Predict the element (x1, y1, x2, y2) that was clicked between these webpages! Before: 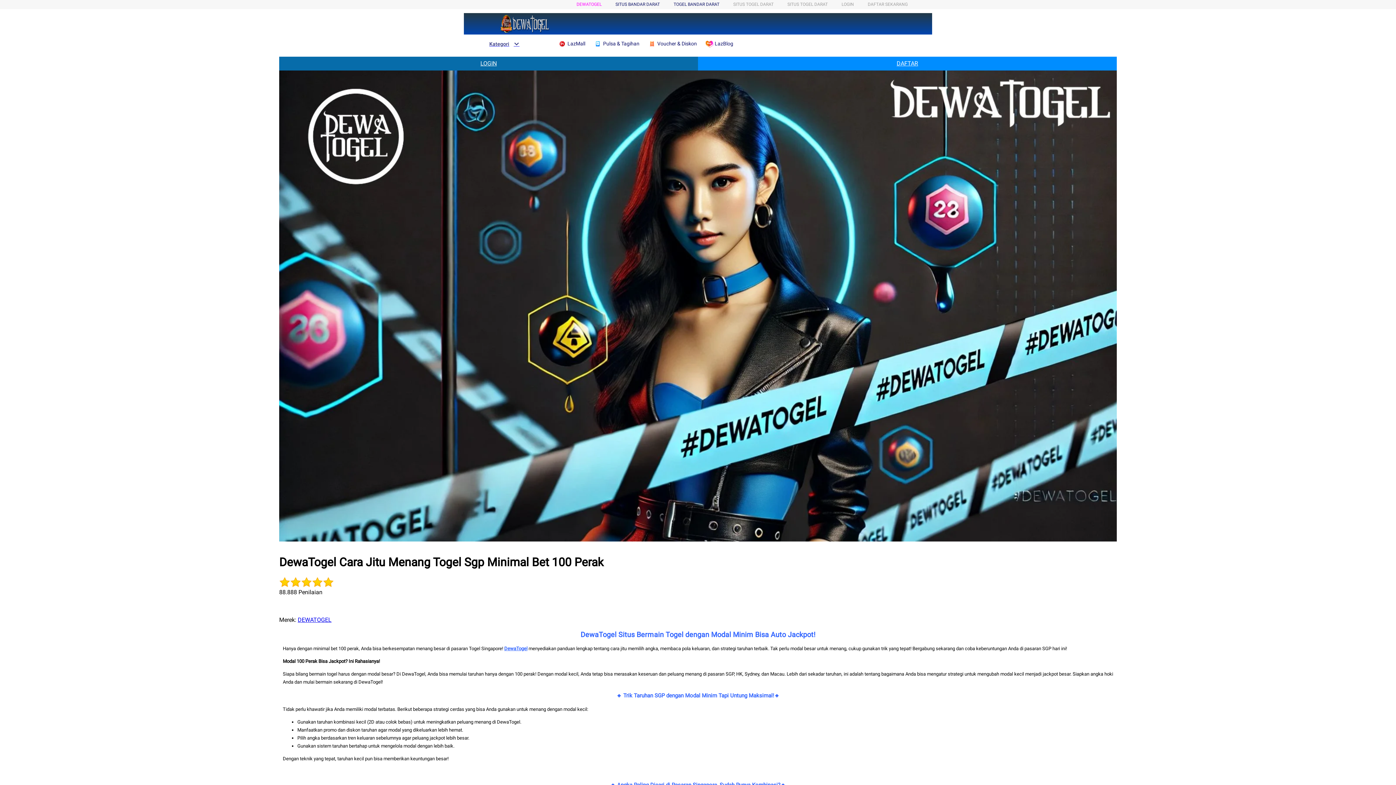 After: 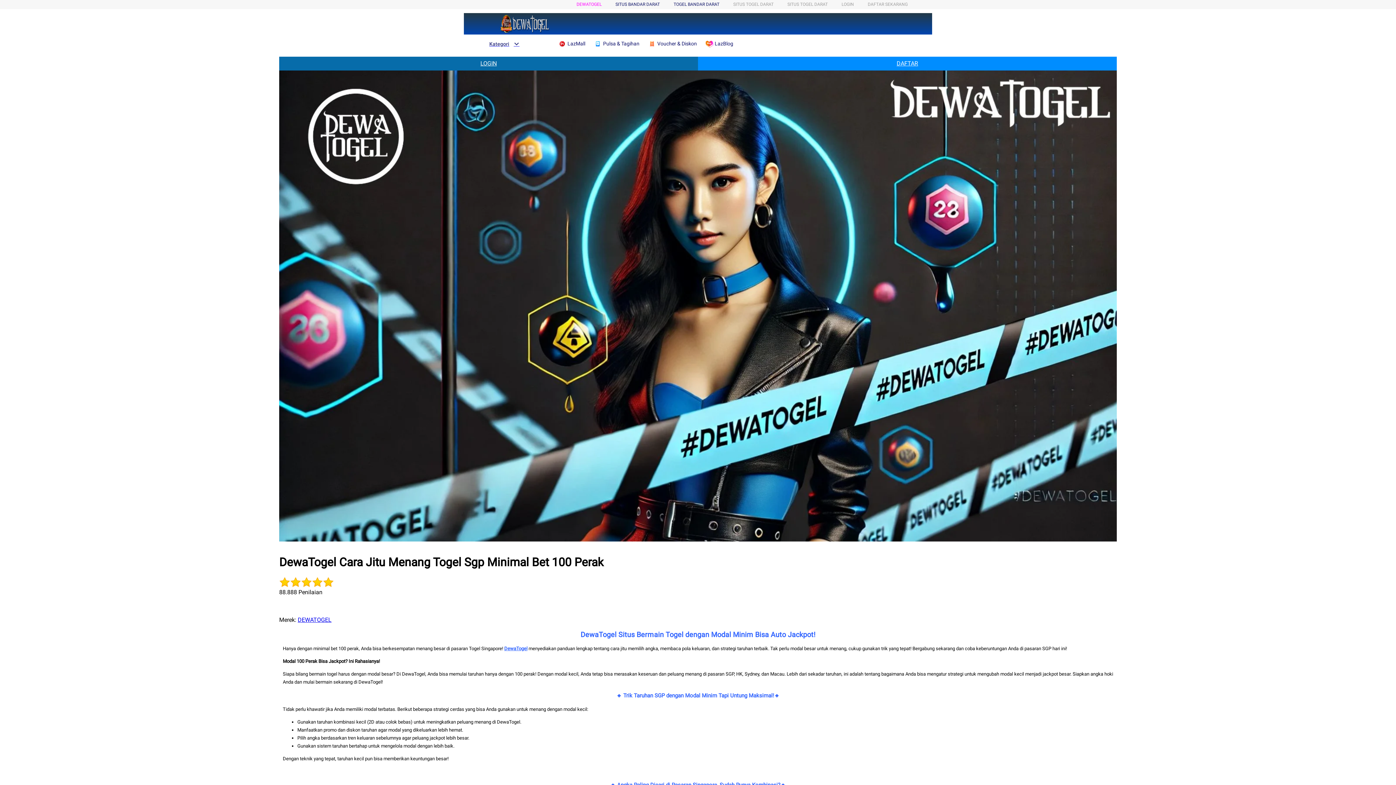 Action: bbox: (279, 589, 322, 595) label: 88.888 Penilaian